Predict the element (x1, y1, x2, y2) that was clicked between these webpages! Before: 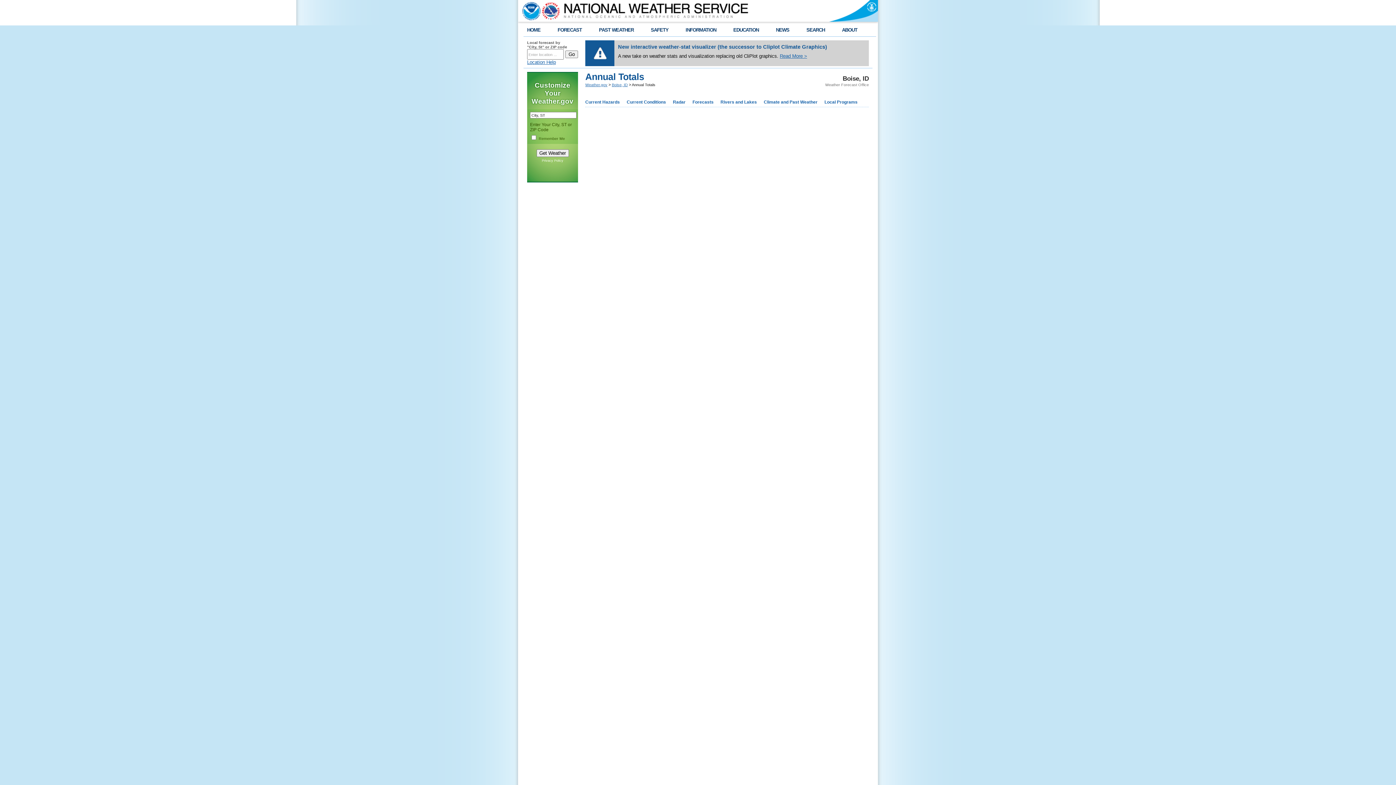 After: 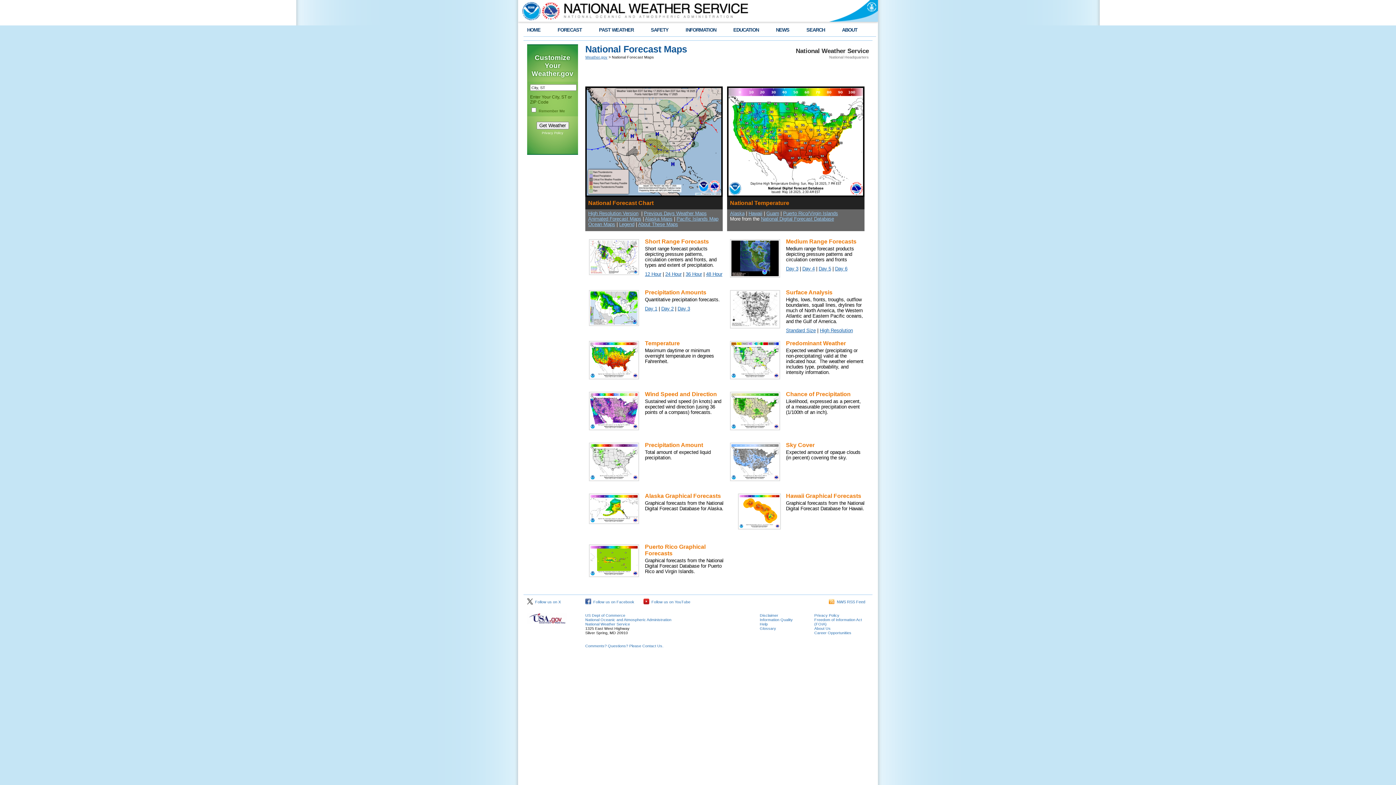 Action: label: FORECAST bbox: (557, 27, 582, 32)